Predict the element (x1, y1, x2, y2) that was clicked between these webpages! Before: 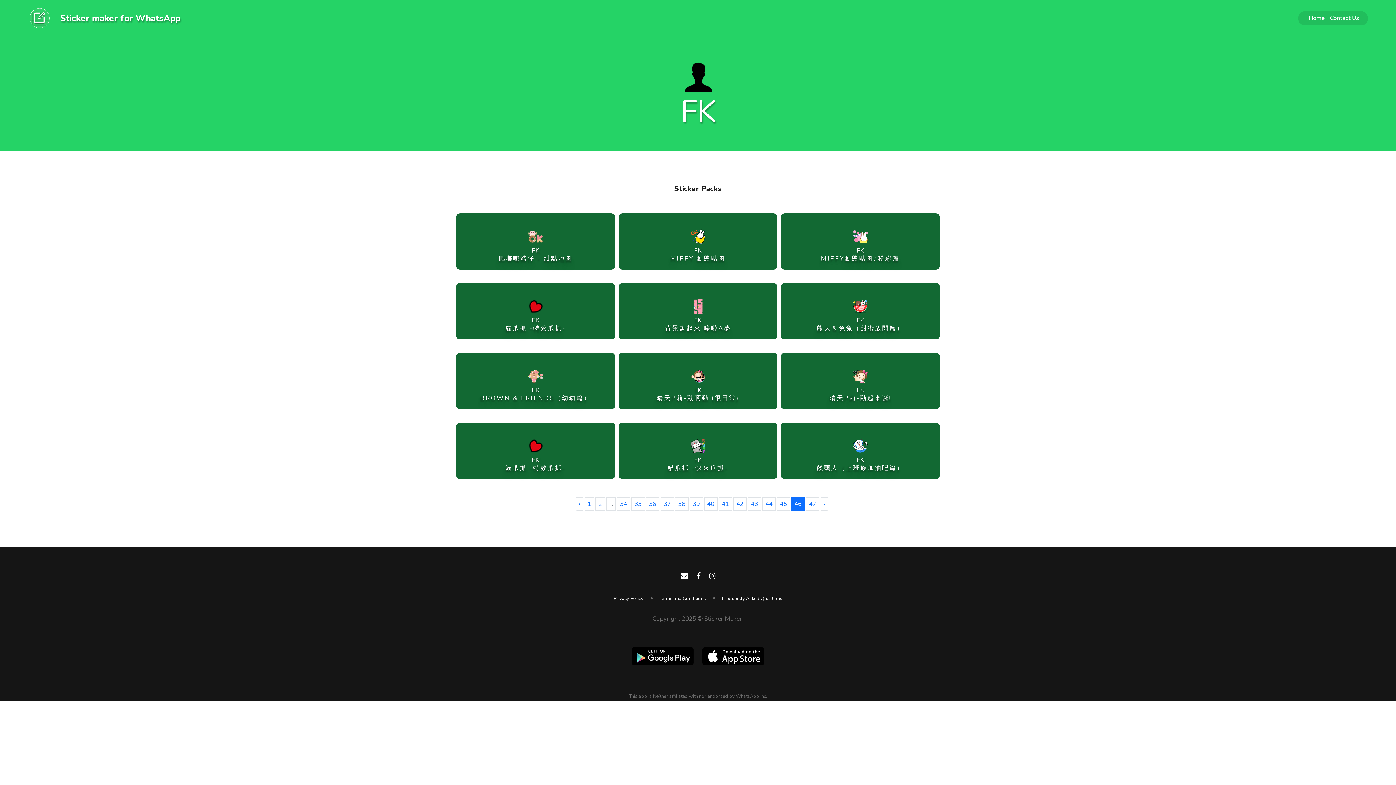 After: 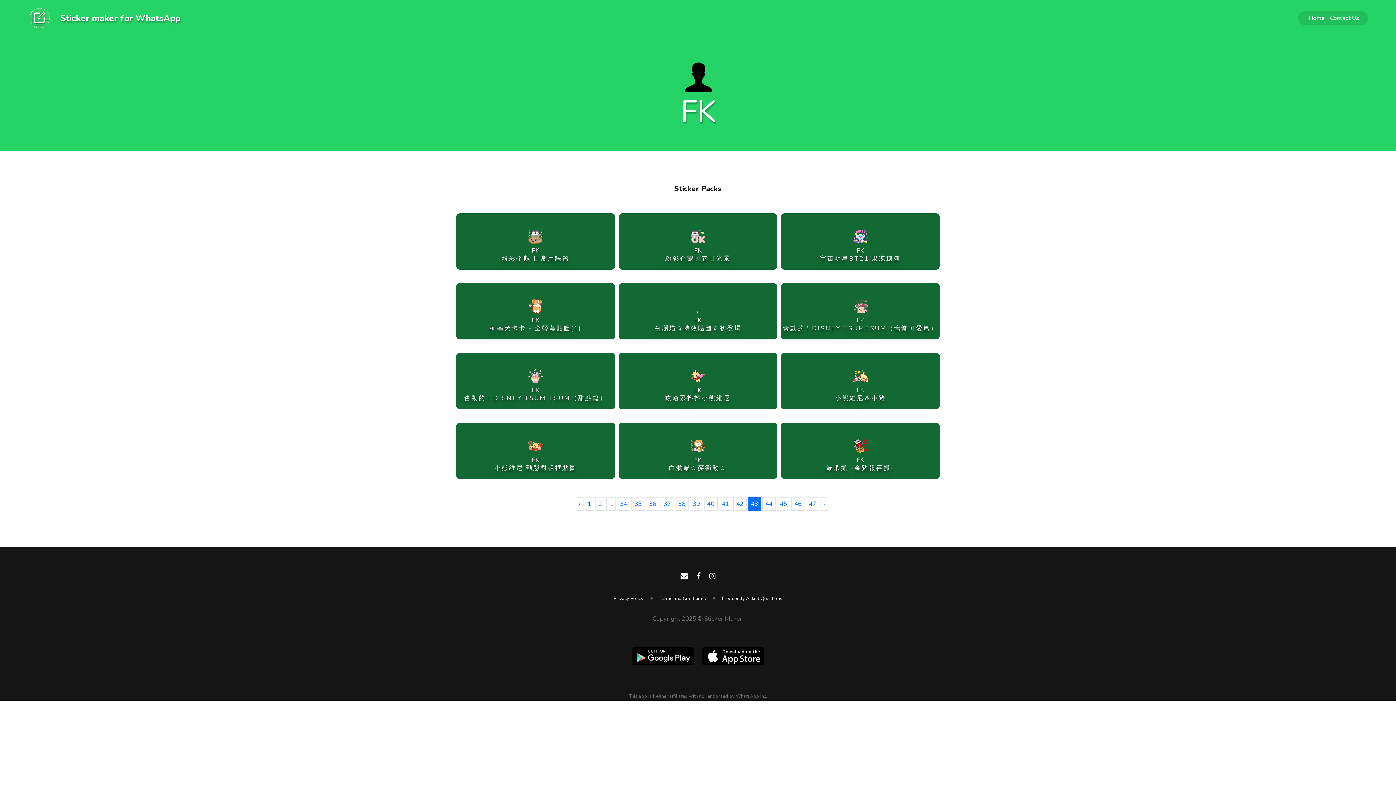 Action: label: 43 bbox: (747, 497, 761, 510)